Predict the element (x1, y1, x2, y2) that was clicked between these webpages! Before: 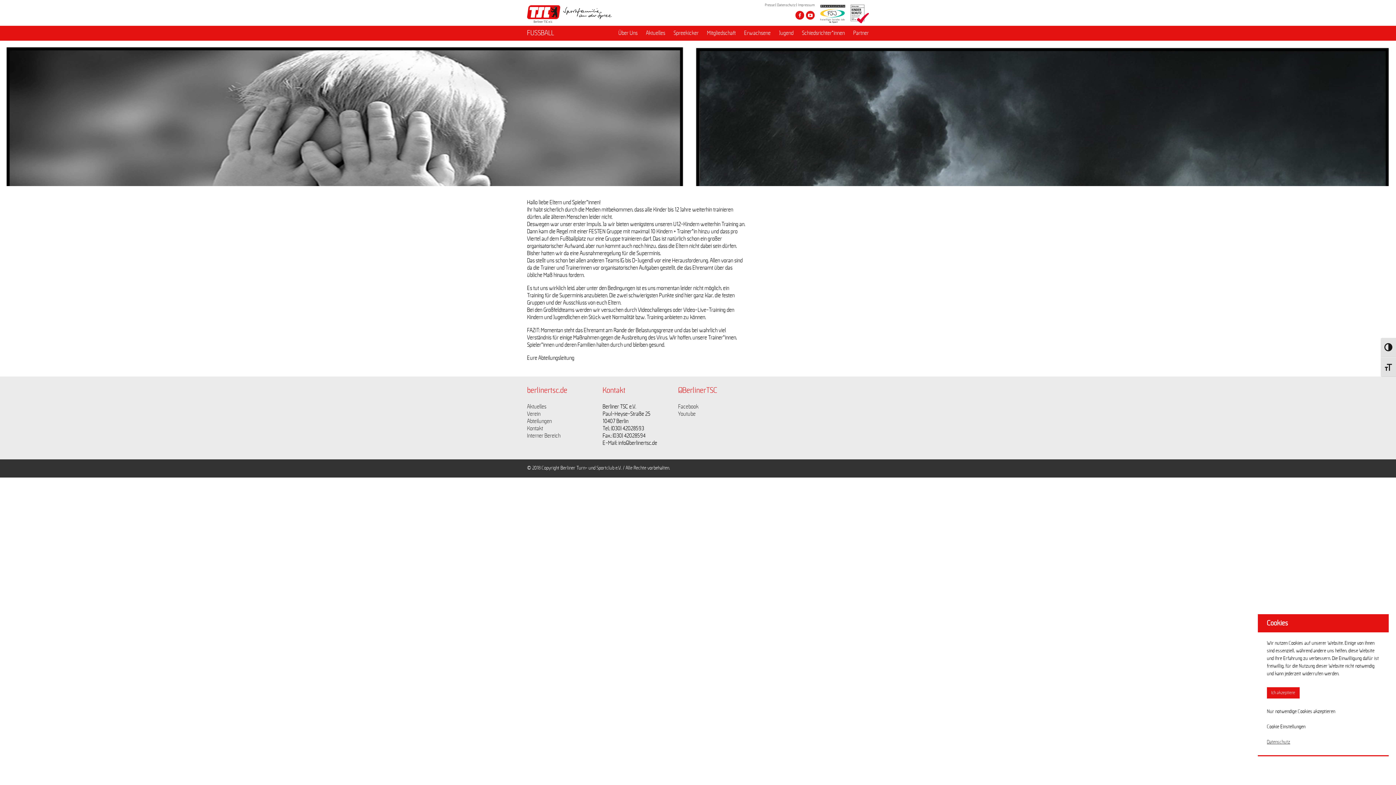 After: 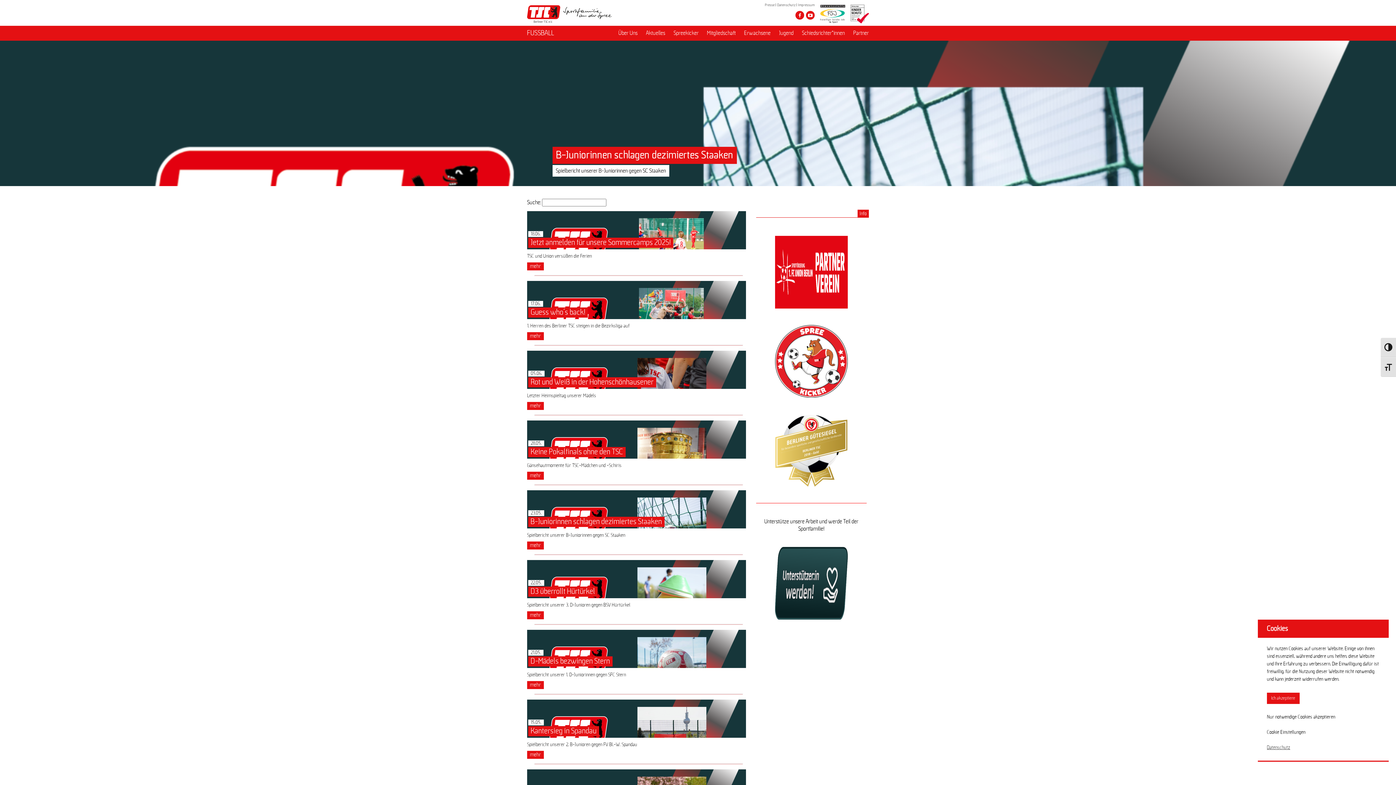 Action: label: Aktuelles bbox: (646, 25, 665, 40)